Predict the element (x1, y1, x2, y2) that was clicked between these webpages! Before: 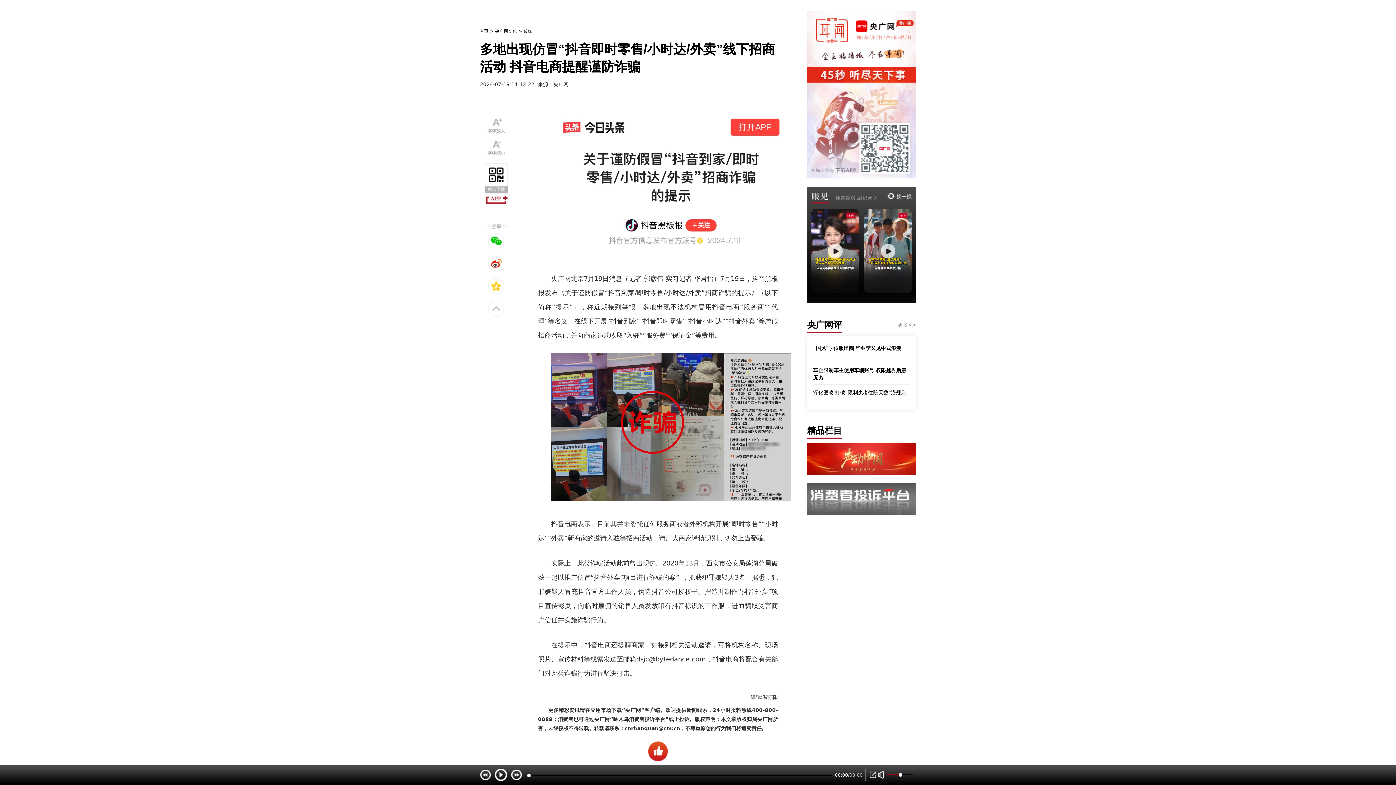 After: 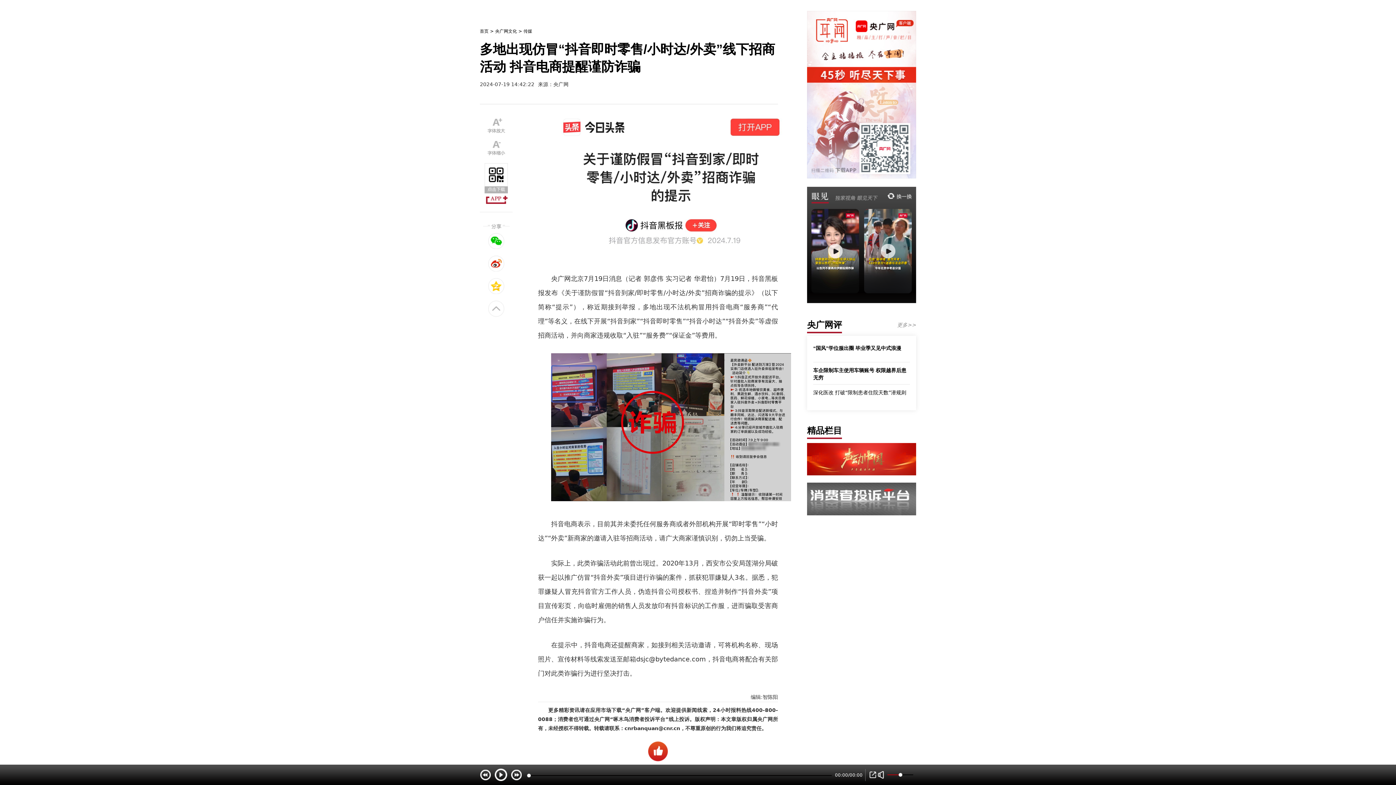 Action: bbox: (897, 322, 916, 328) label: 更多>>